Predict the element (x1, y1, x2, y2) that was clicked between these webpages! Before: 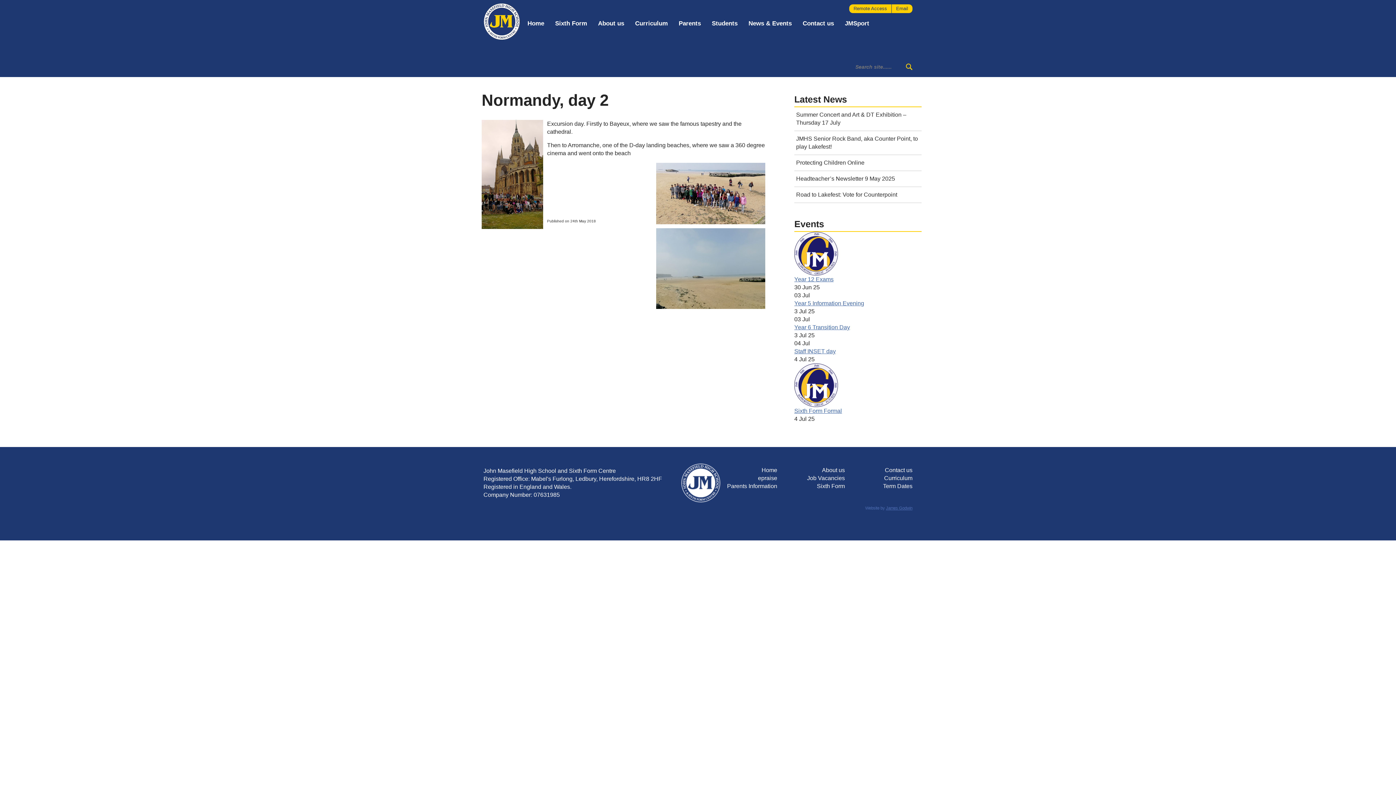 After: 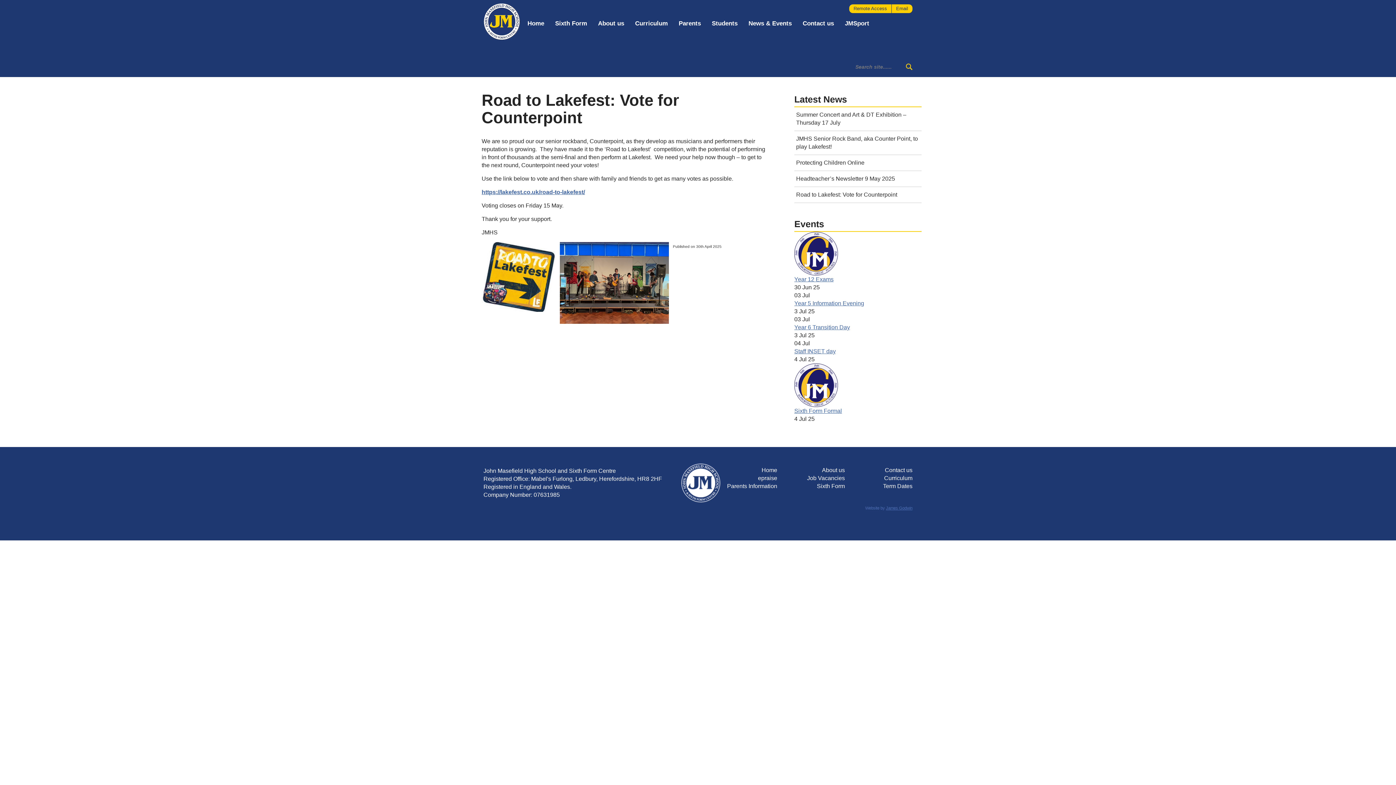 Action: label: Road to Lakefest: Vote for Counterpoint bbox: (794, 187, 921, 202)